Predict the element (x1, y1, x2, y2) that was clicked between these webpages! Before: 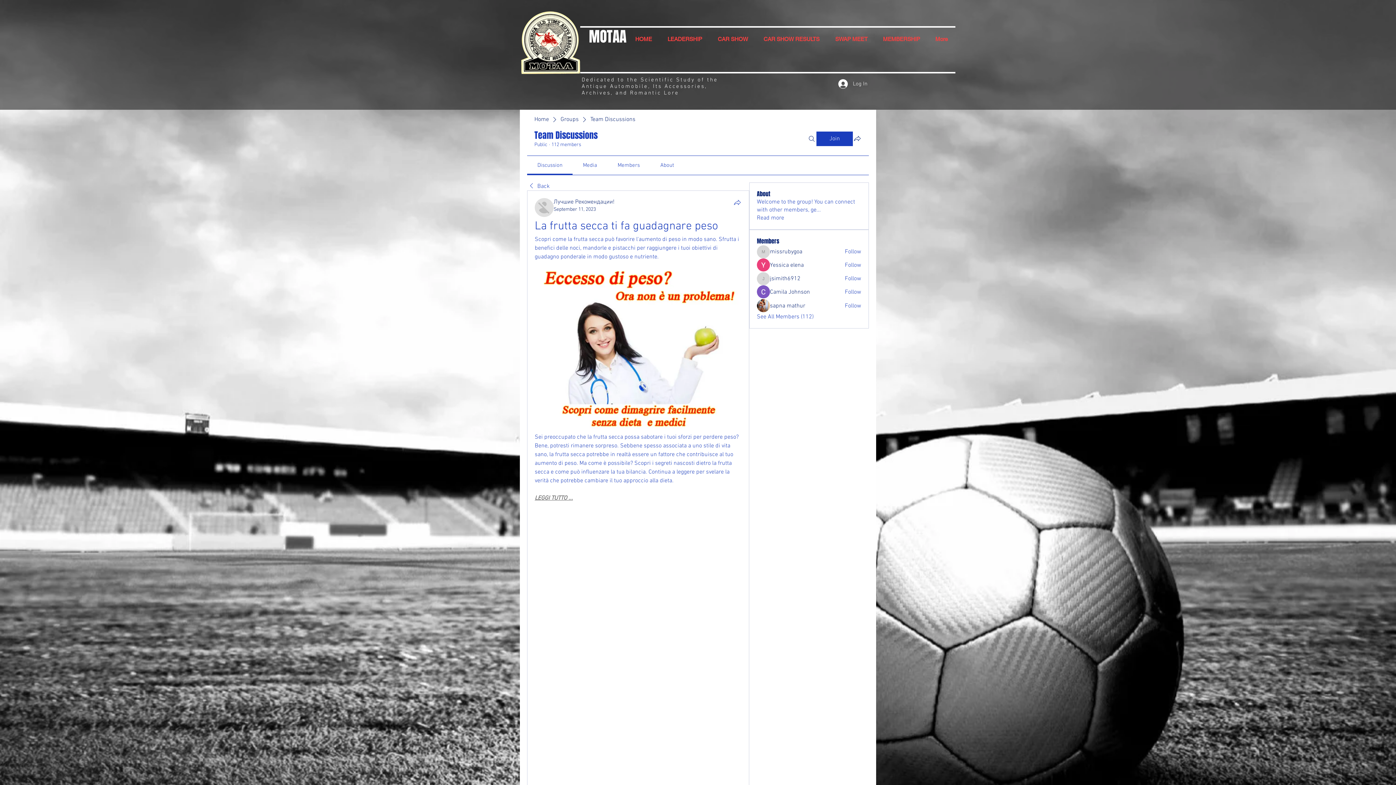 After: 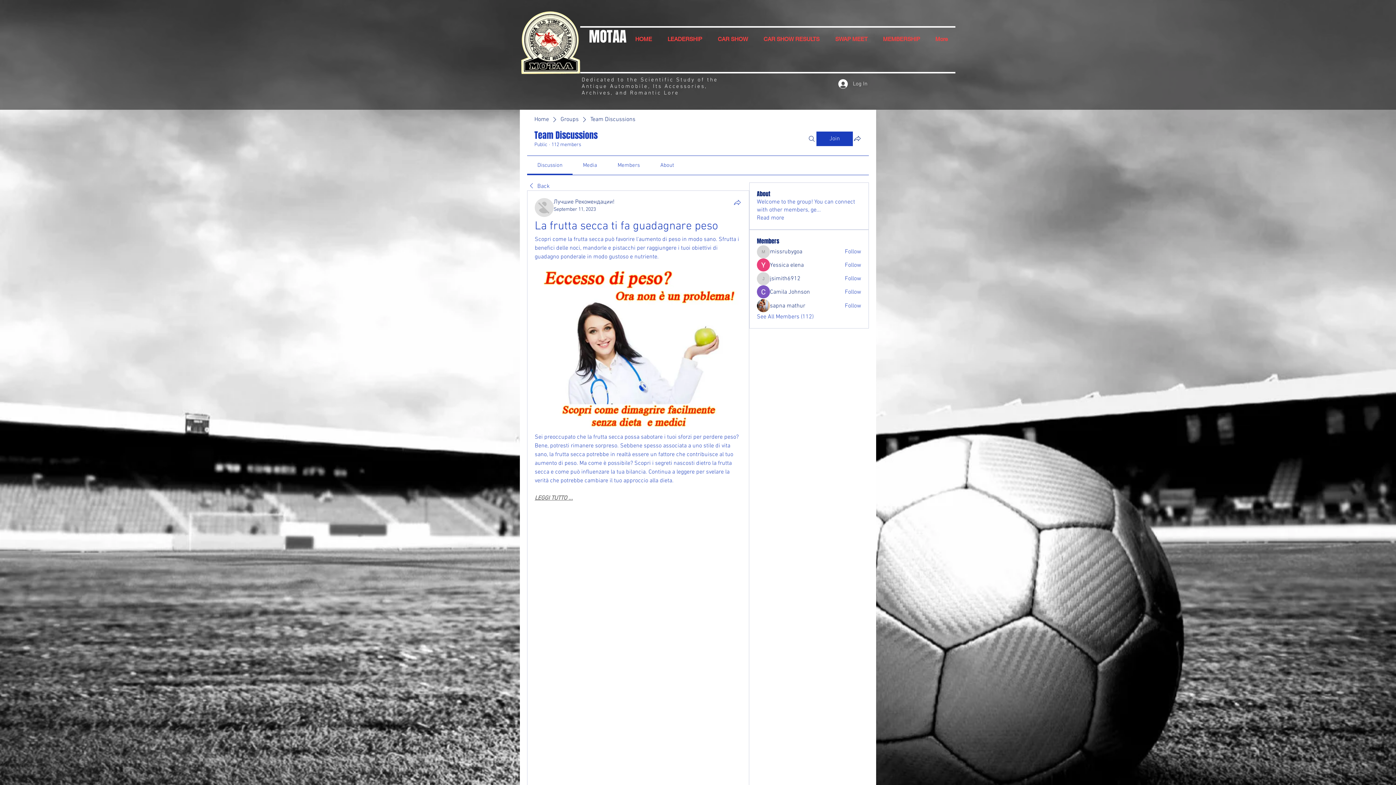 Action: label: September 11, 2023 bbox: (553, 206, 596, 212)